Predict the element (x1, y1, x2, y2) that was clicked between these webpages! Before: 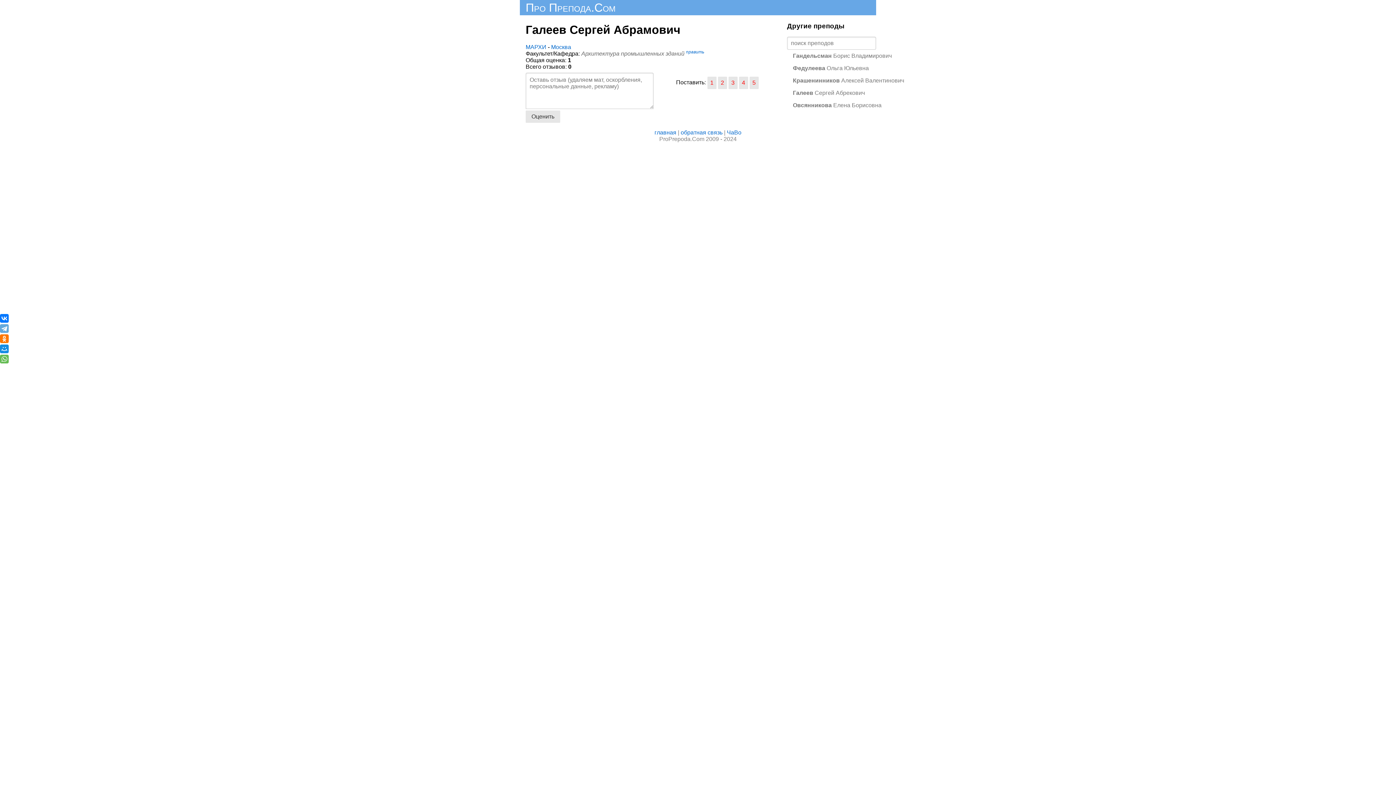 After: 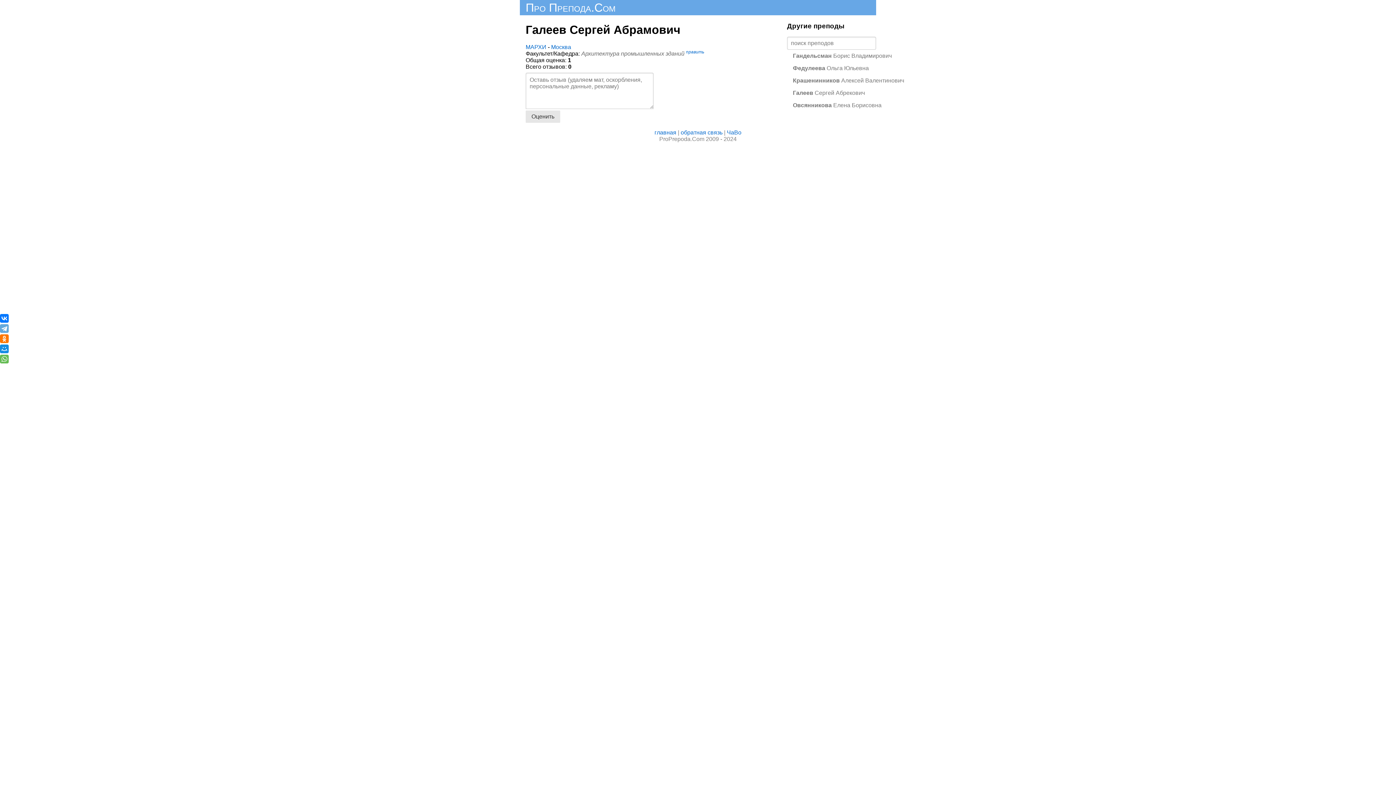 Action: label: 4 bbox: (739, 76, 748, 89)